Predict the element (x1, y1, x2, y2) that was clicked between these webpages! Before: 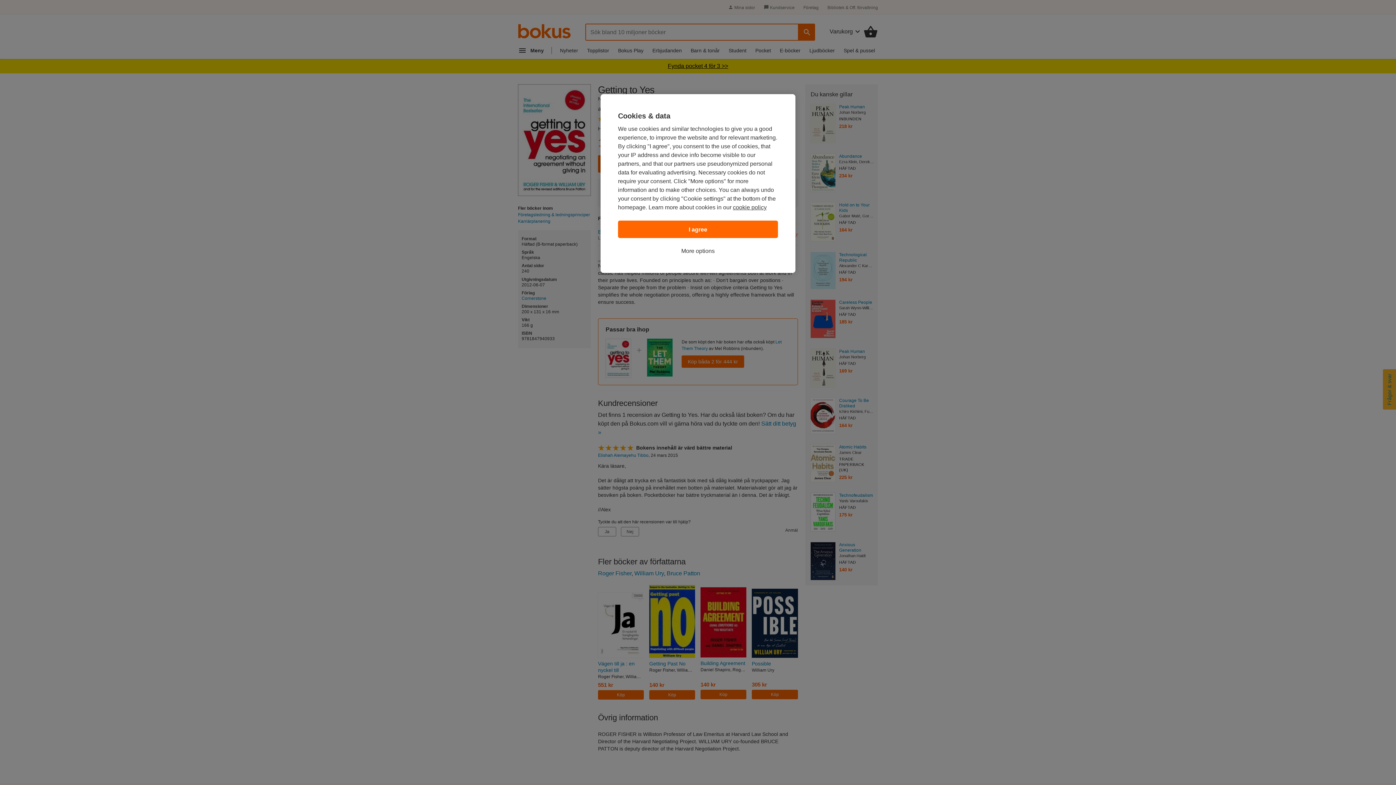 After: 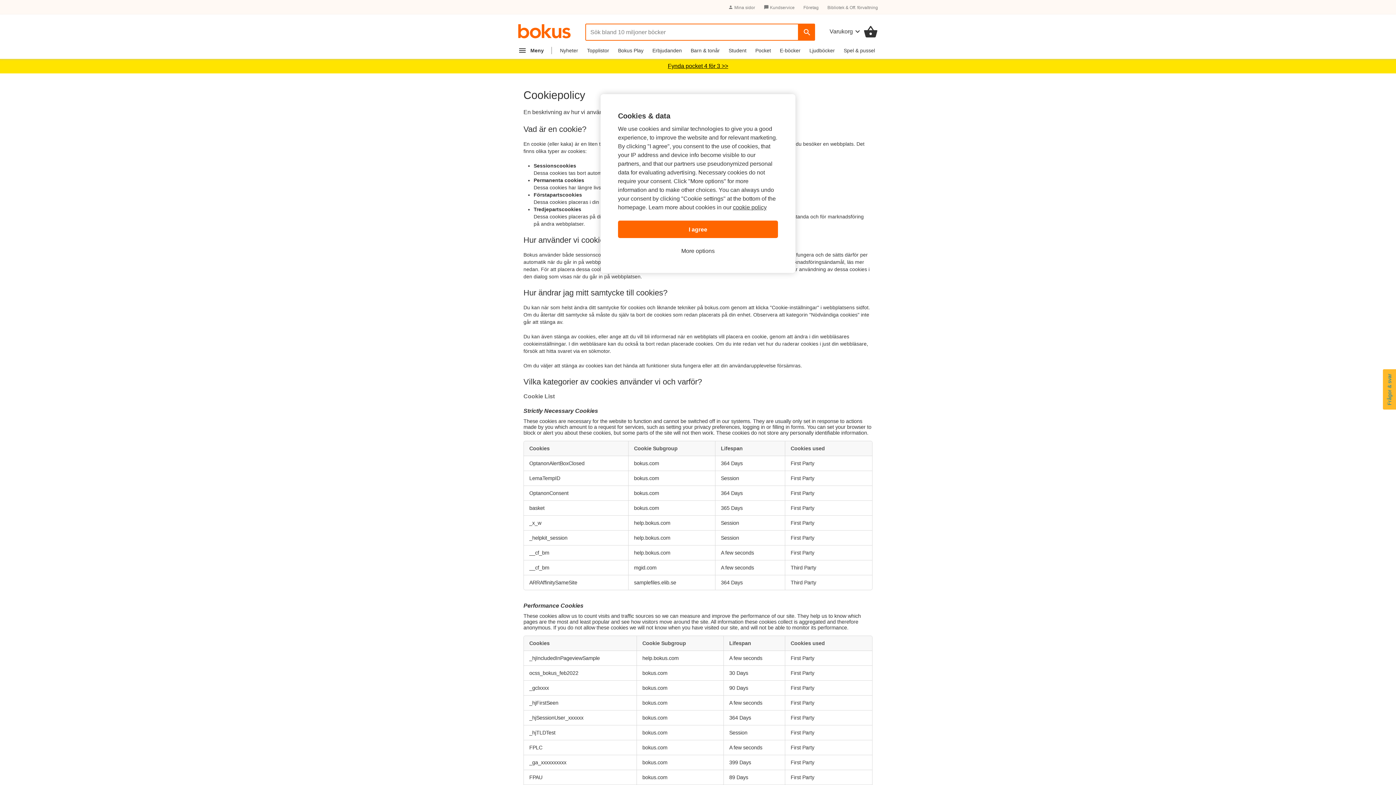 Action: bbox: (733, 204, 766, 210) label: cookie policy